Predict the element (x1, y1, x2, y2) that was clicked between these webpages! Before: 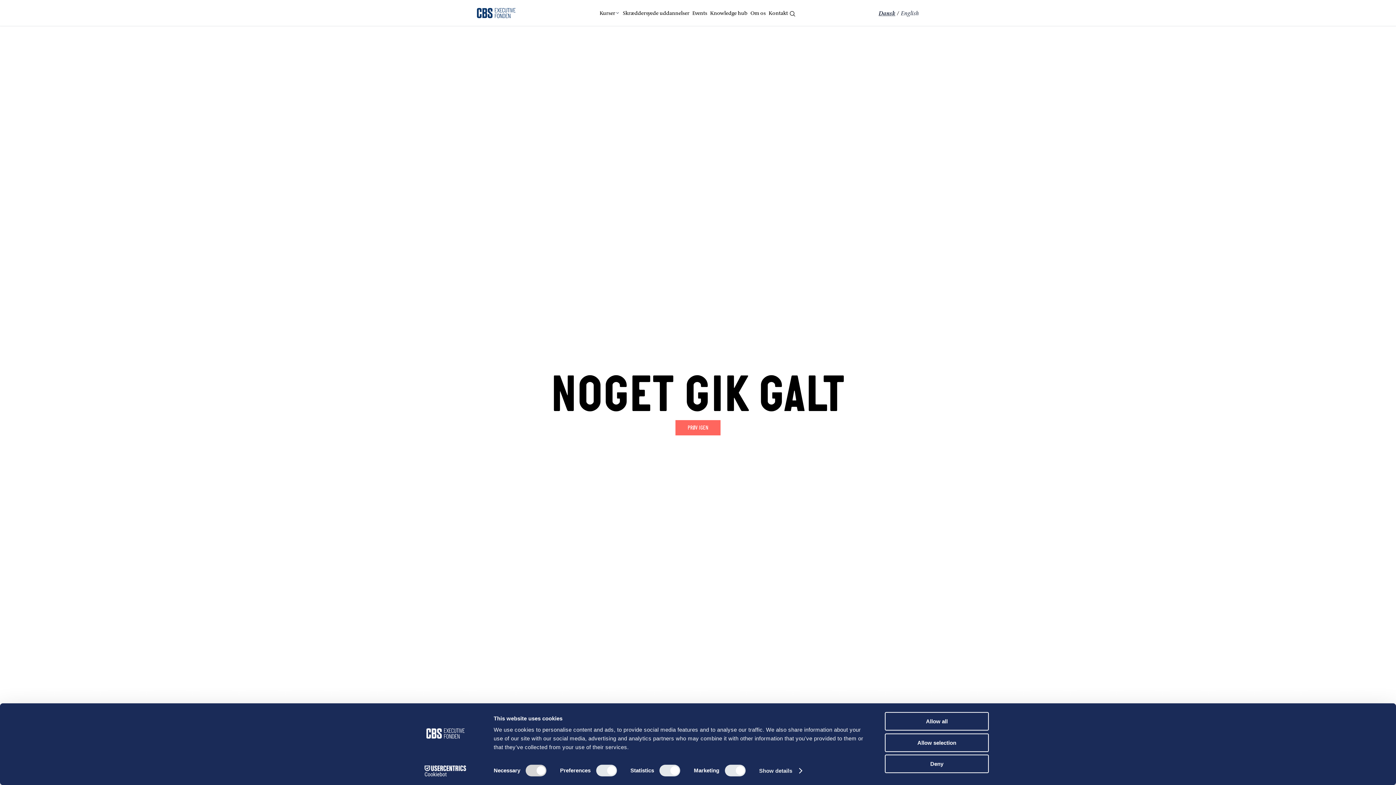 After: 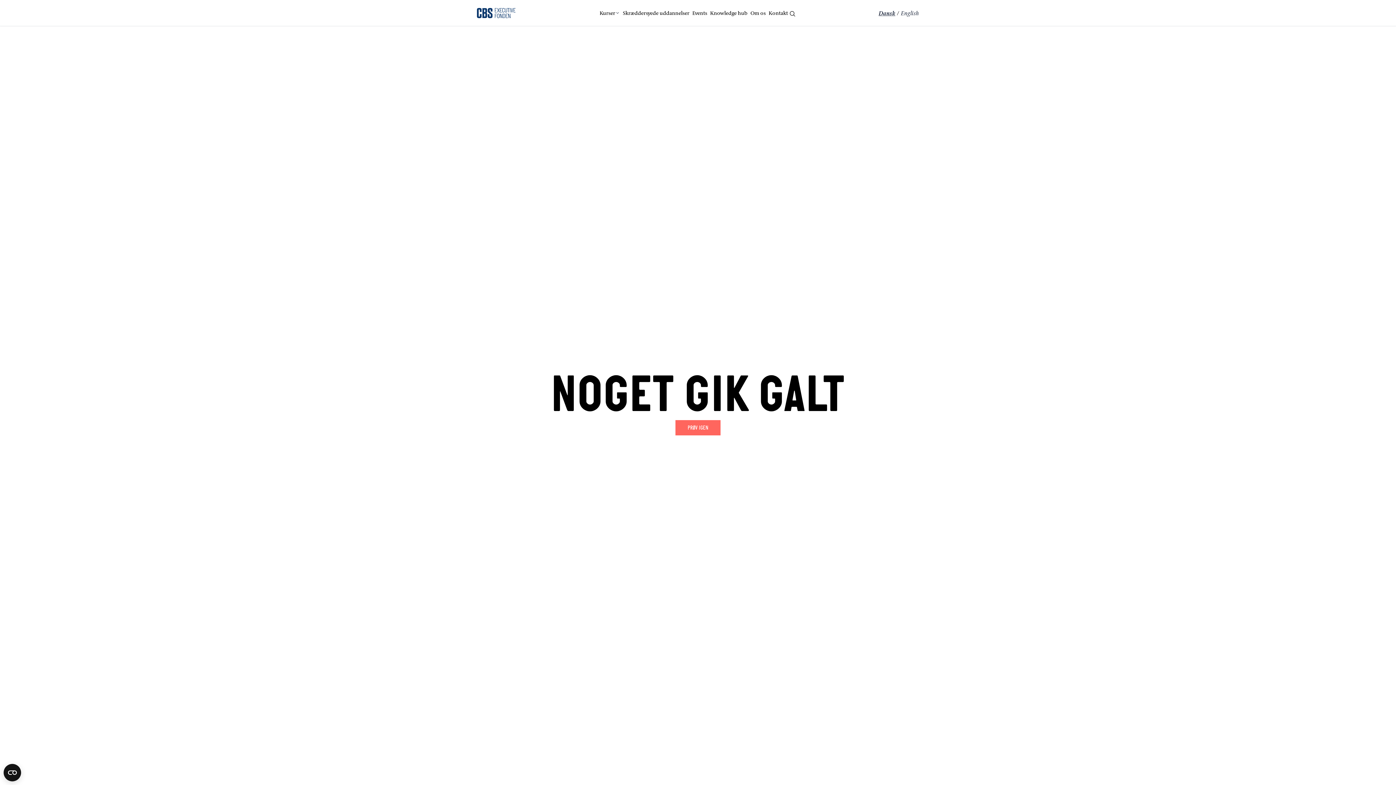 Action: bbox: (885, 733, 989, 752) label: Allow selection